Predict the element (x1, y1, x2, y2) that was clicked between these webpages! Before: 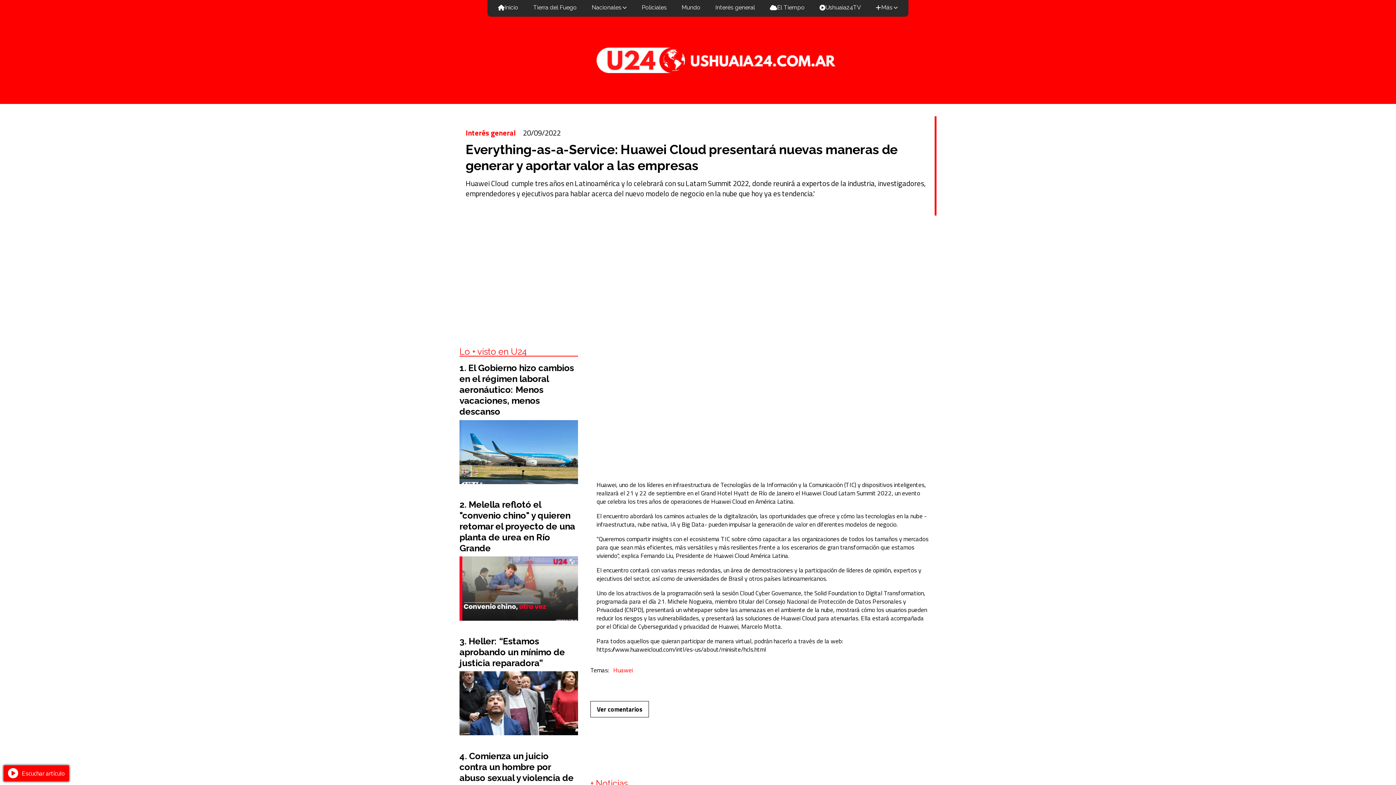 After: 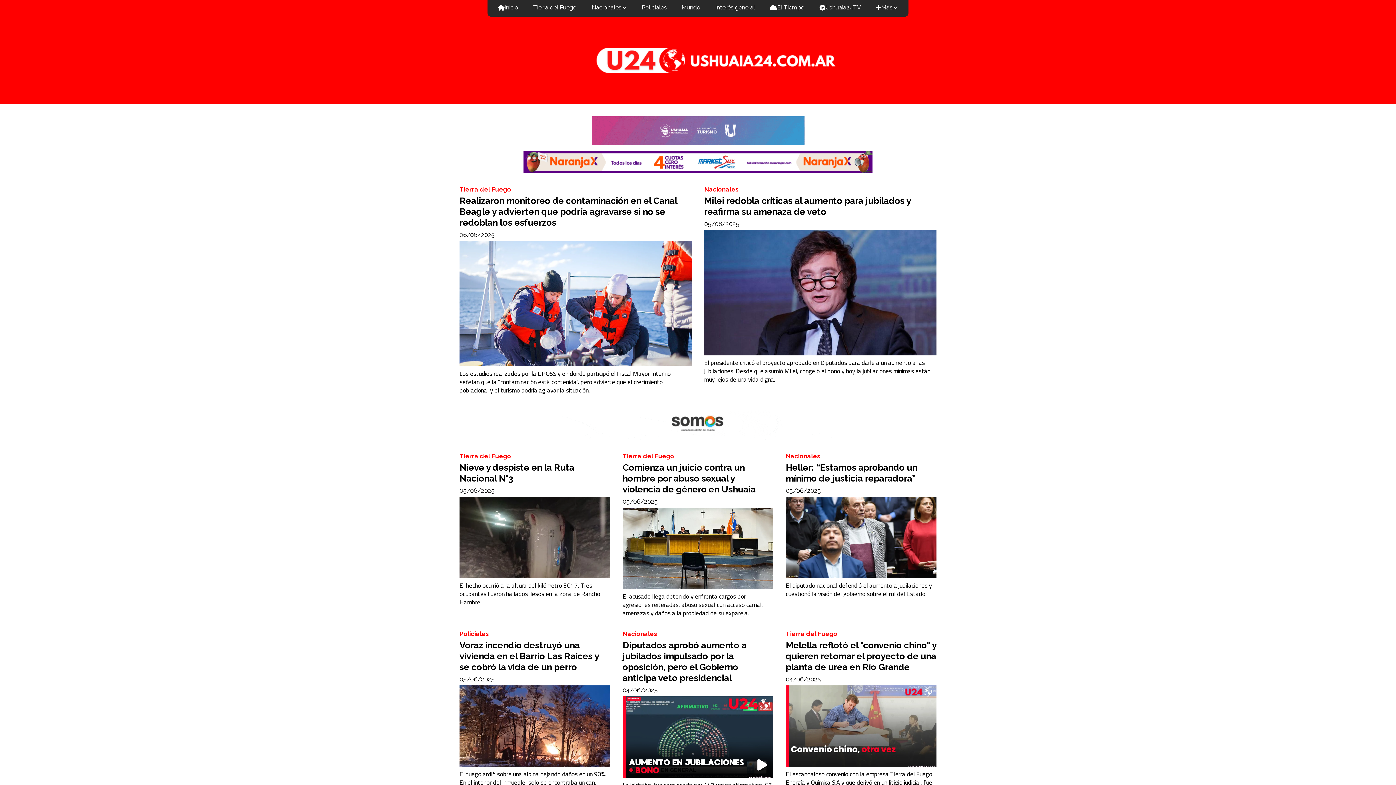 Action: label: Inicio bbox: (490, 0, 525, 16)